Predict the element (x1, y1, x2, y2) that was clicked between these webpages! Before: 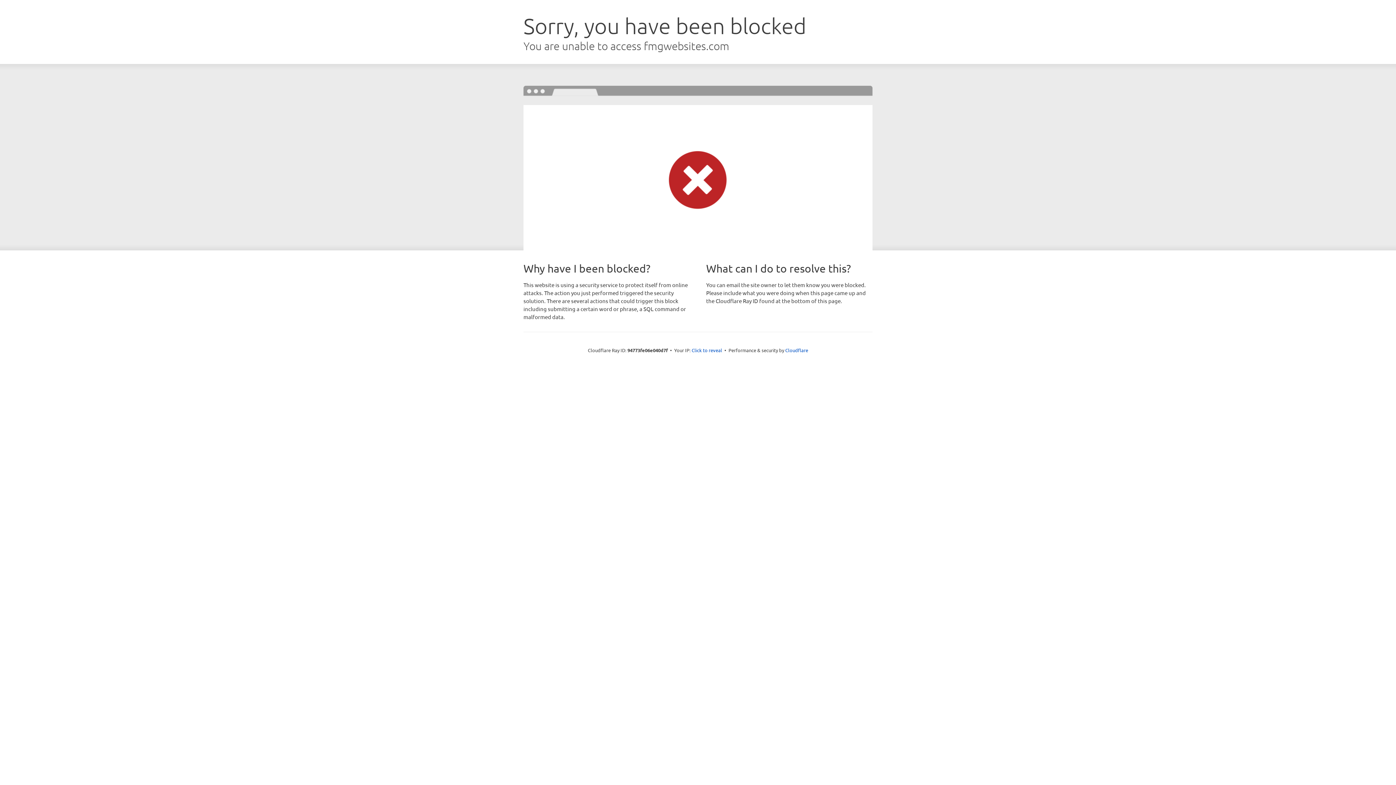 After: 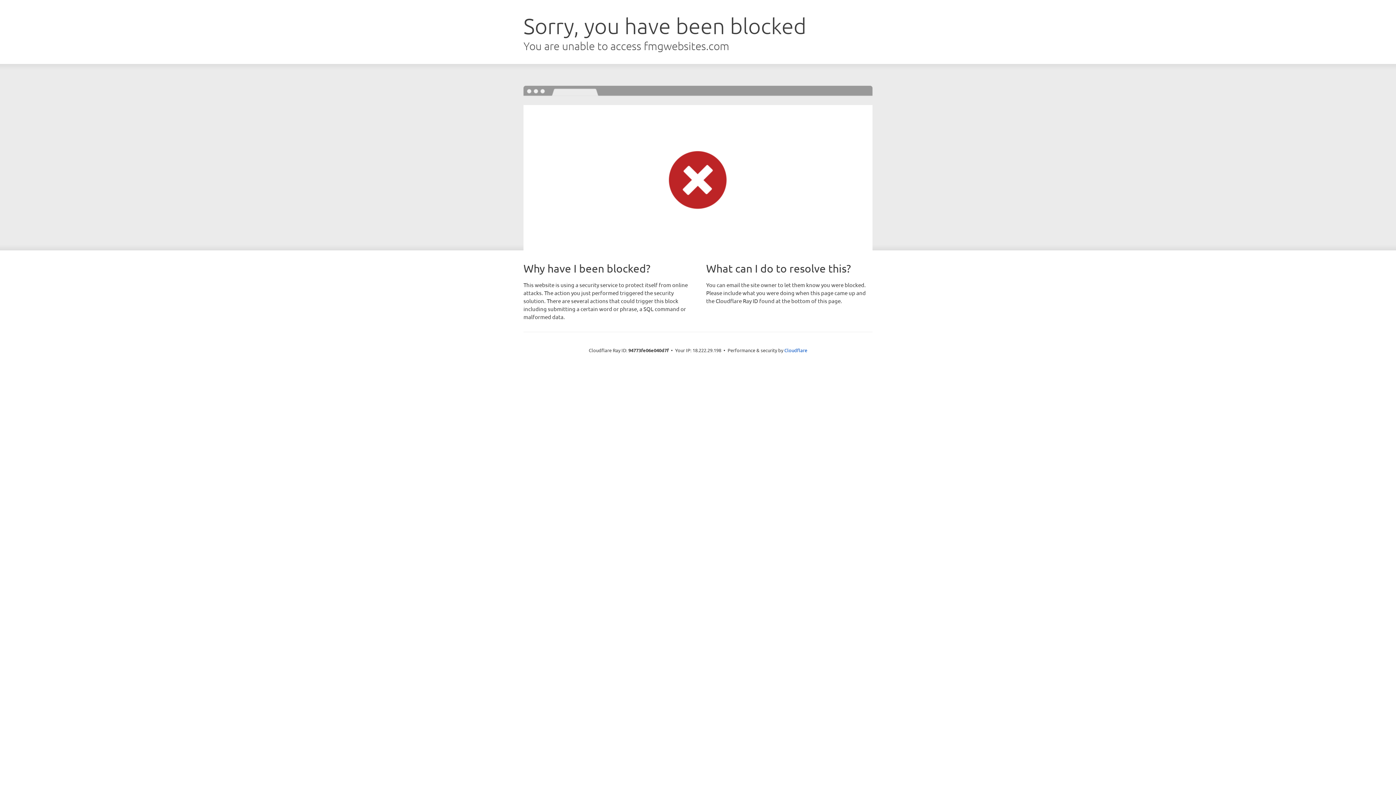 Action: label: Click to reveal bbox: (691, 346, 722, 353)